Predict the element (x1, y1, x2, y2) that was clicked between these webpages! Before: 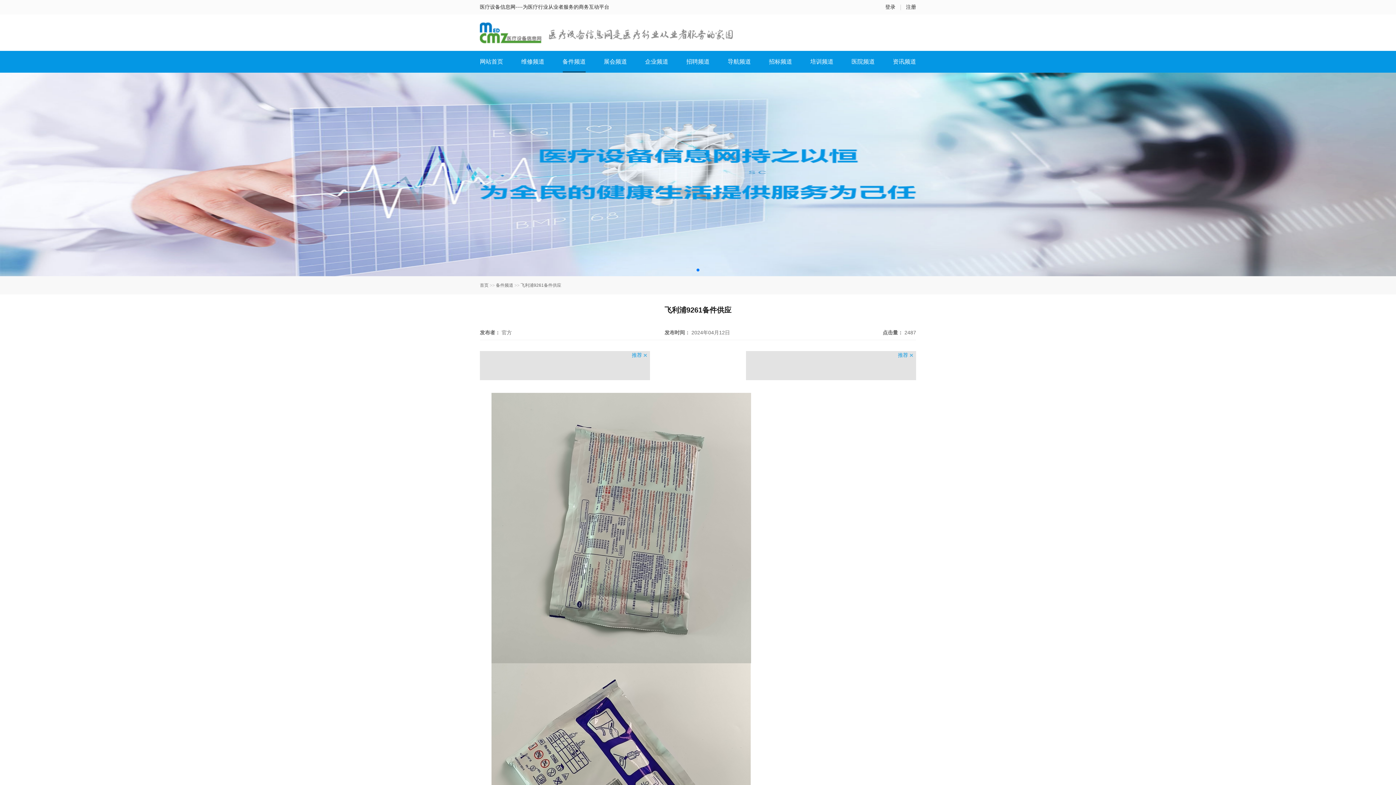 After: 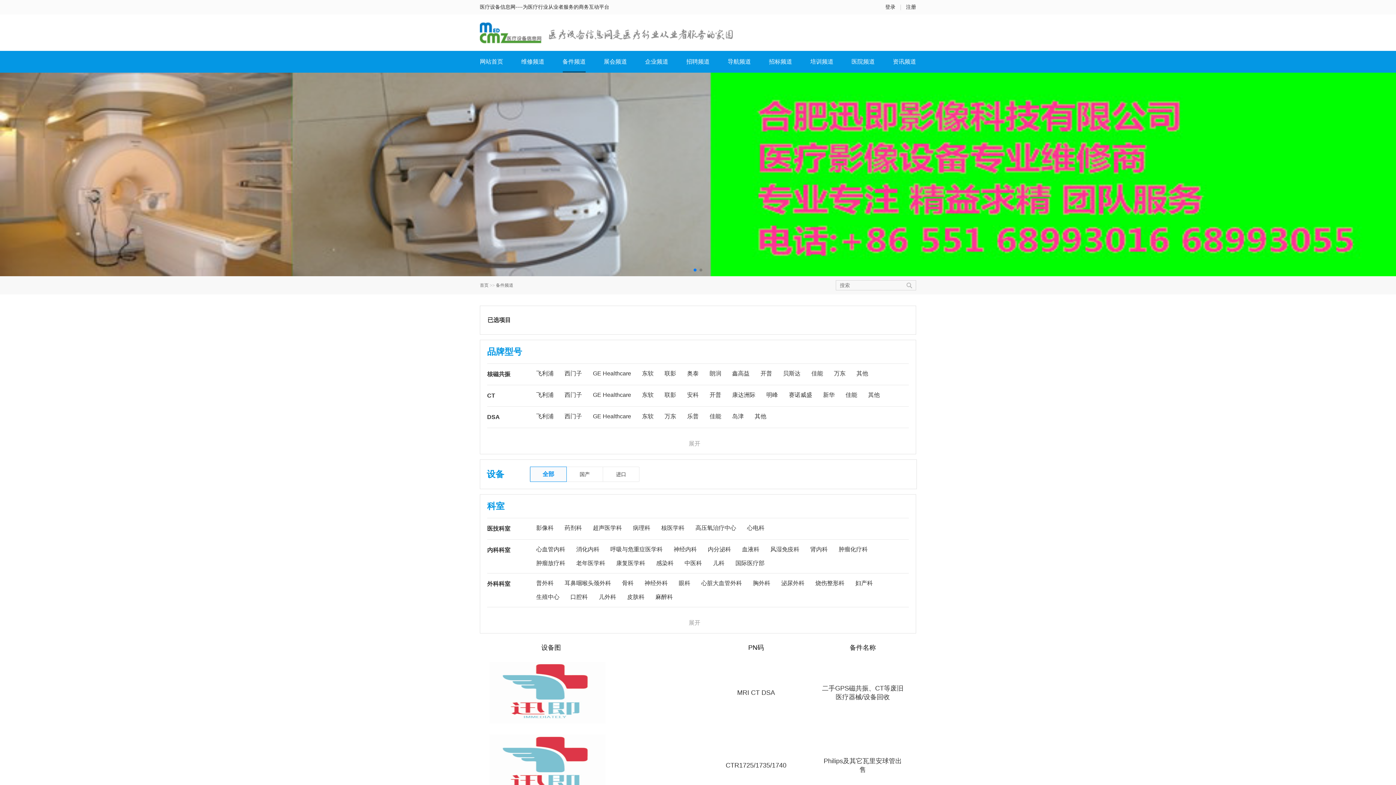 Action: label: 备件频道 bbox: (496, 282, 513, 287)